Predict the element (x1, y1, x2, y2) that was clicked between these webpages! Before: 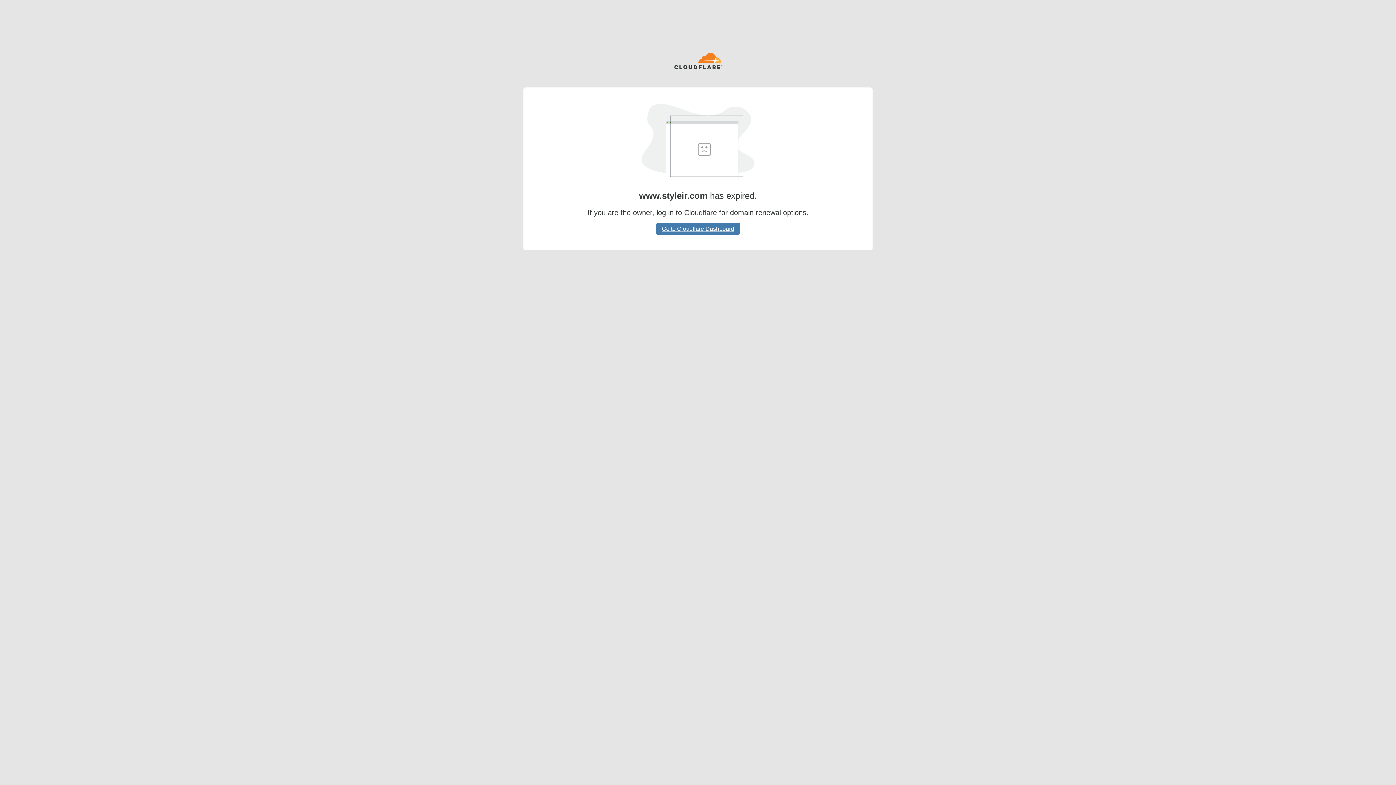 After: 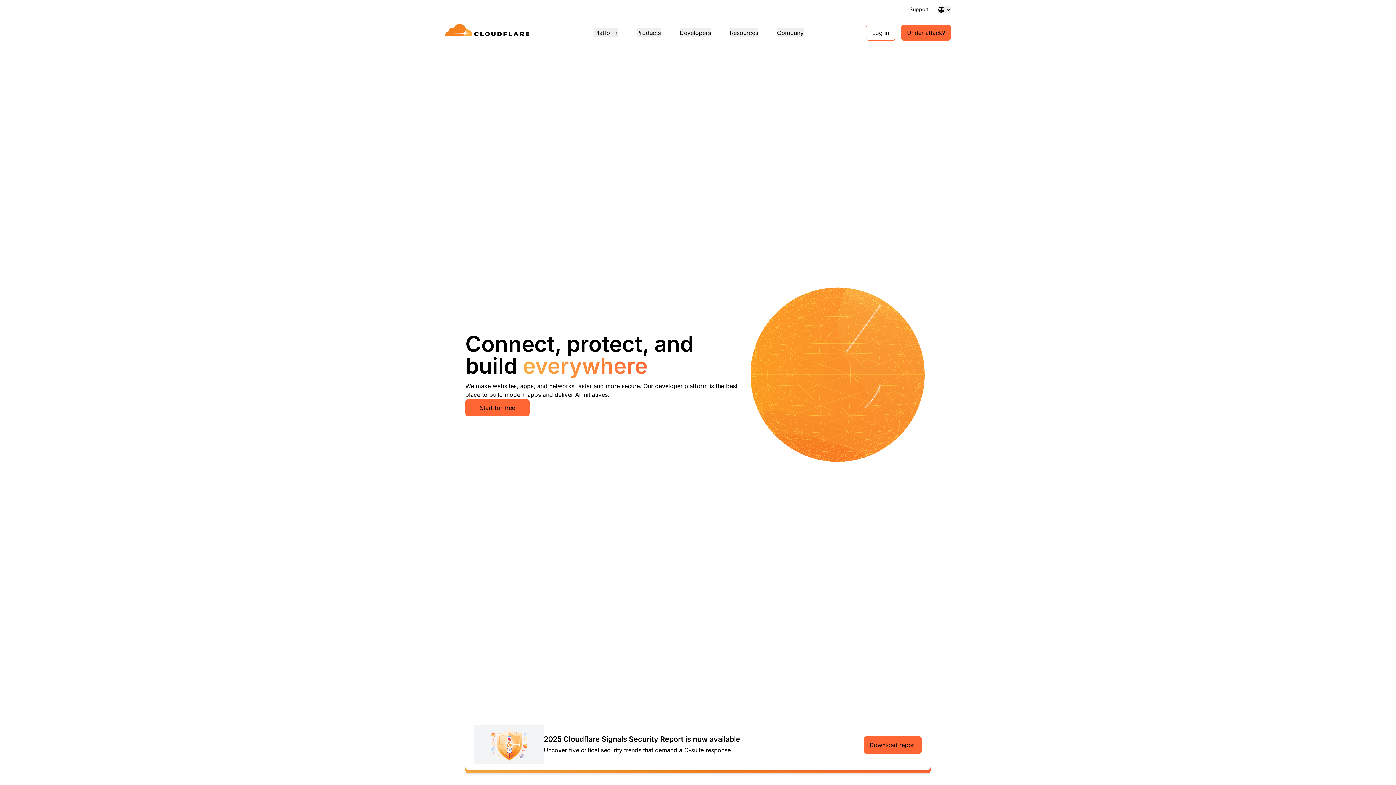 Action: bbox: (674, 52, 722, 70)